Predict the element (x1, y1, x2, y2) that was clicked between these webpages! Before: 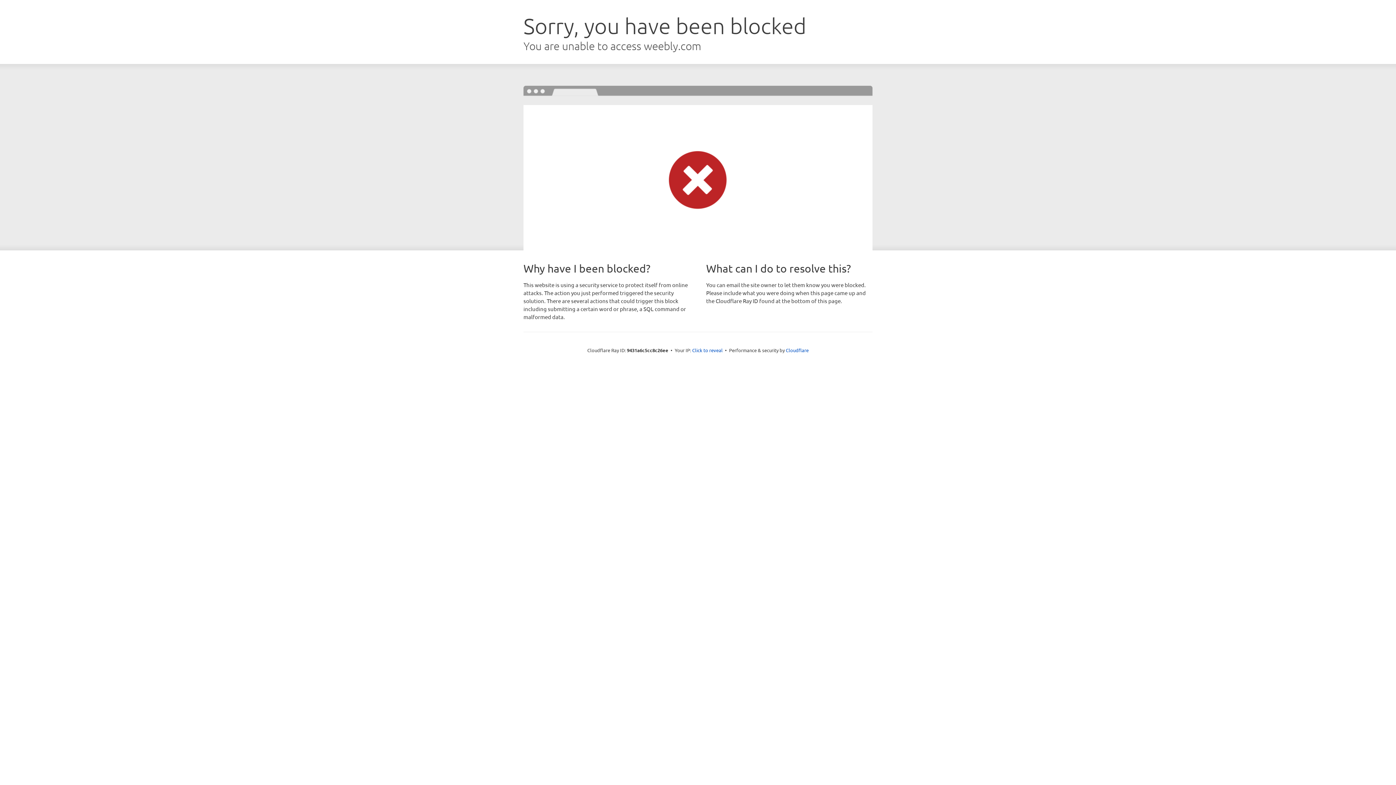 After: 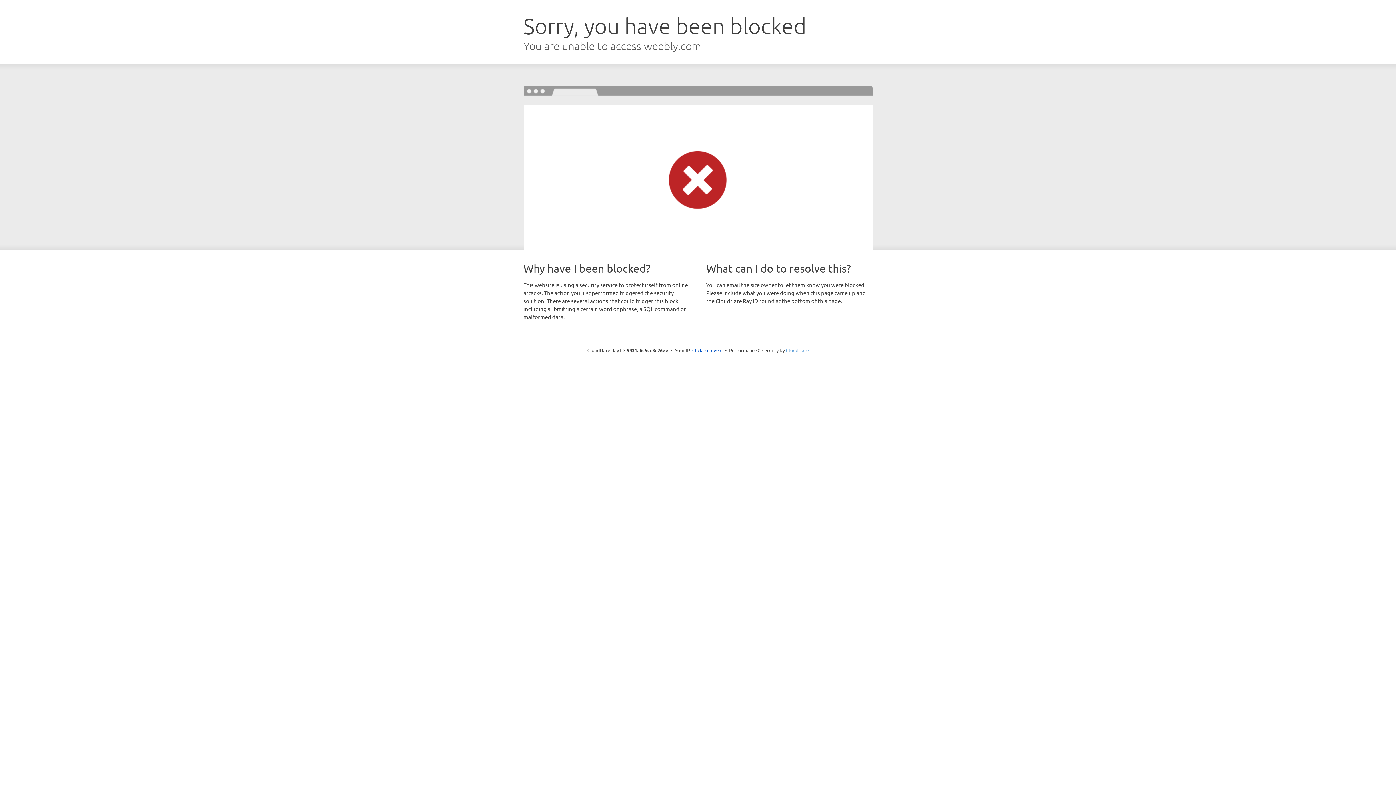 Action: label: Cloudflare bbox: (786, 347, 808, 353)